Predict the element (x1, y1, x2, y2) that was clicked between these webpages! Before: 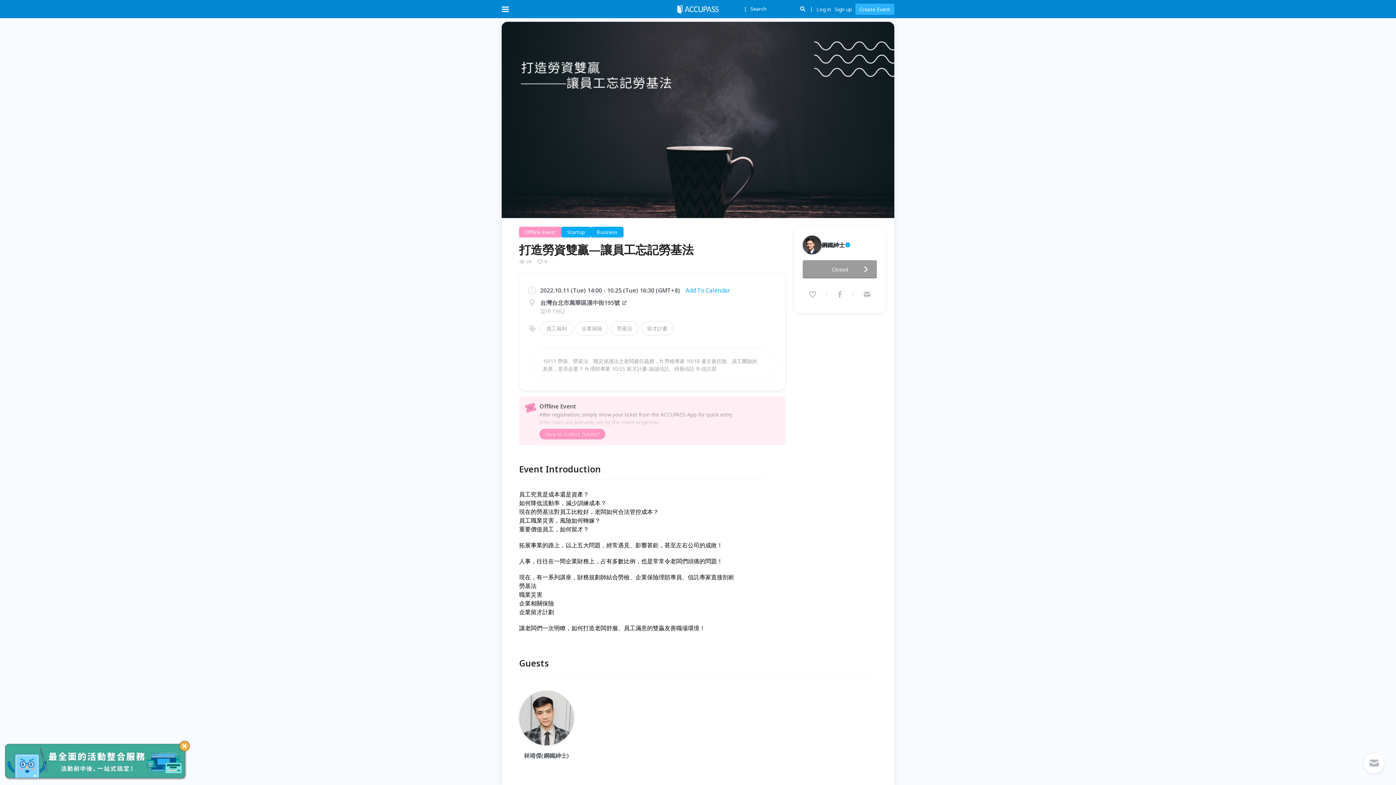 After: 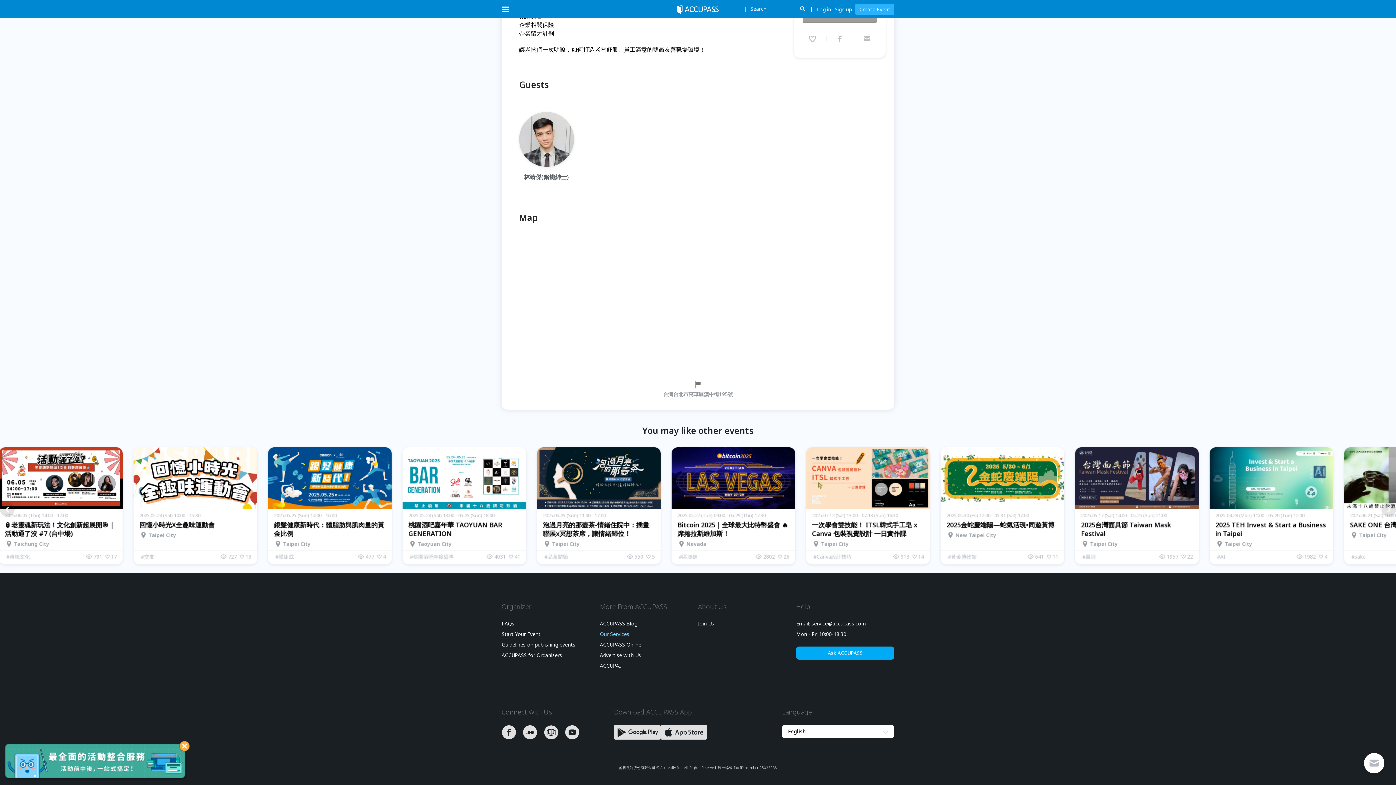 Action: bbox: (600, 427, 629, 434) label: Our Services